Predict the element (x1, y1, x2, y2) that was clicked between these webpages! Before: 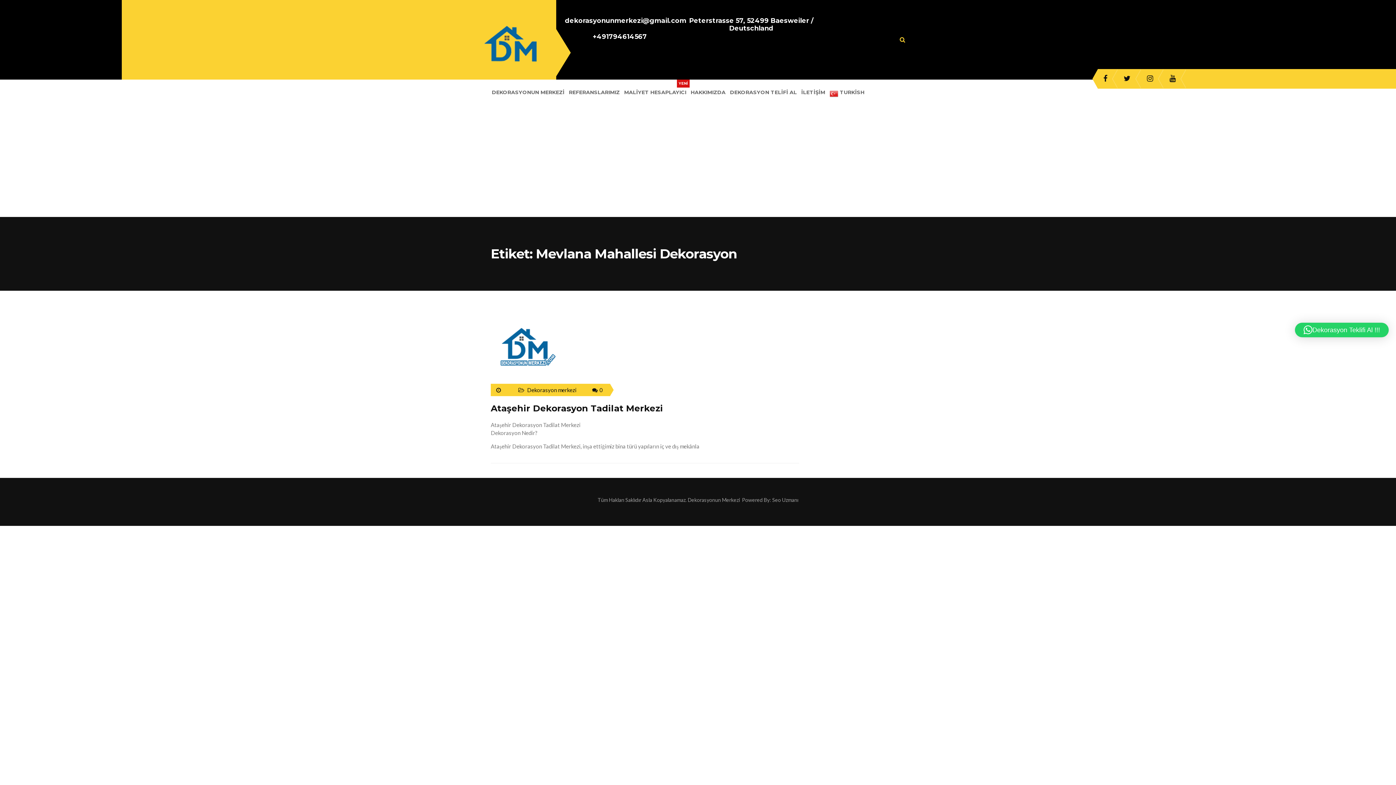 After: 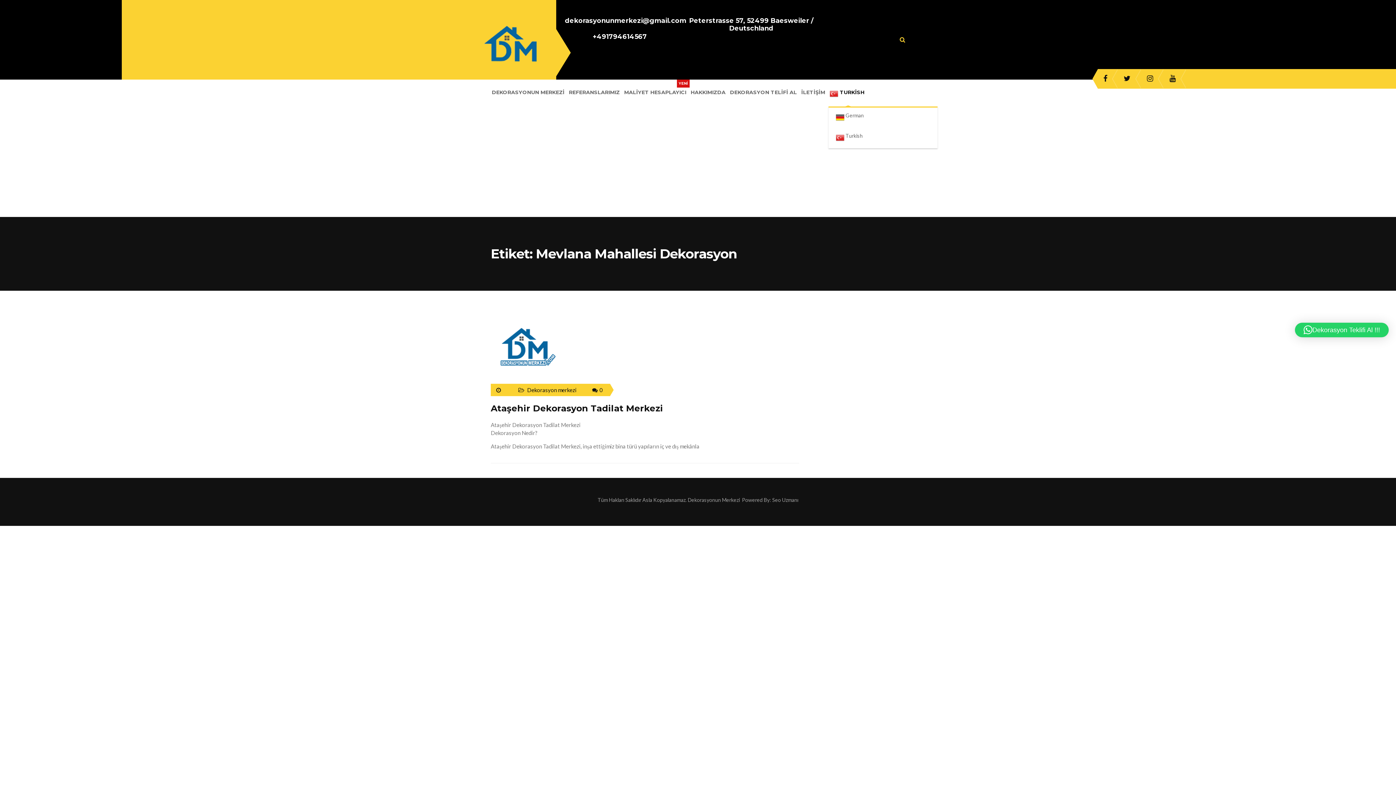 Action: label:  TURKİSH bbox: (828, 79, 868, 106)